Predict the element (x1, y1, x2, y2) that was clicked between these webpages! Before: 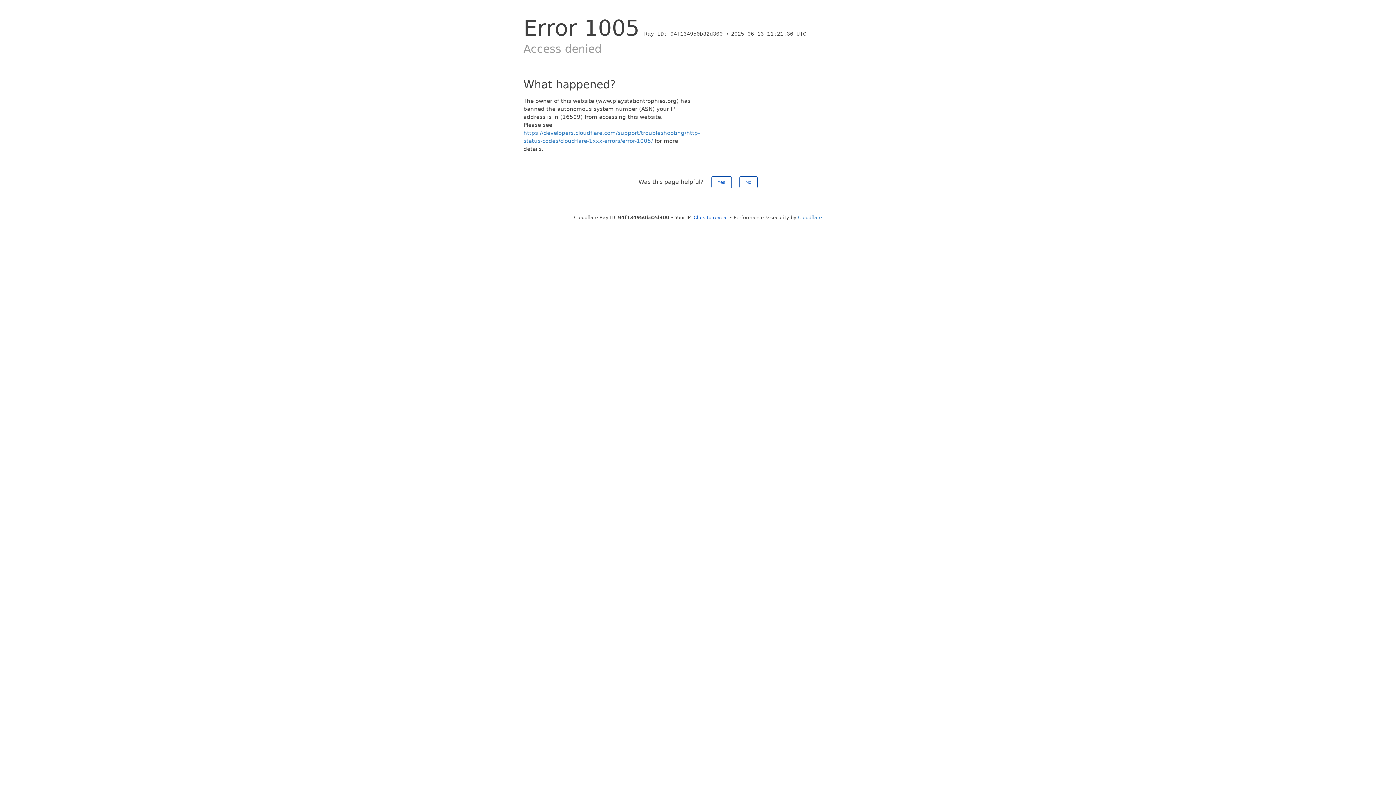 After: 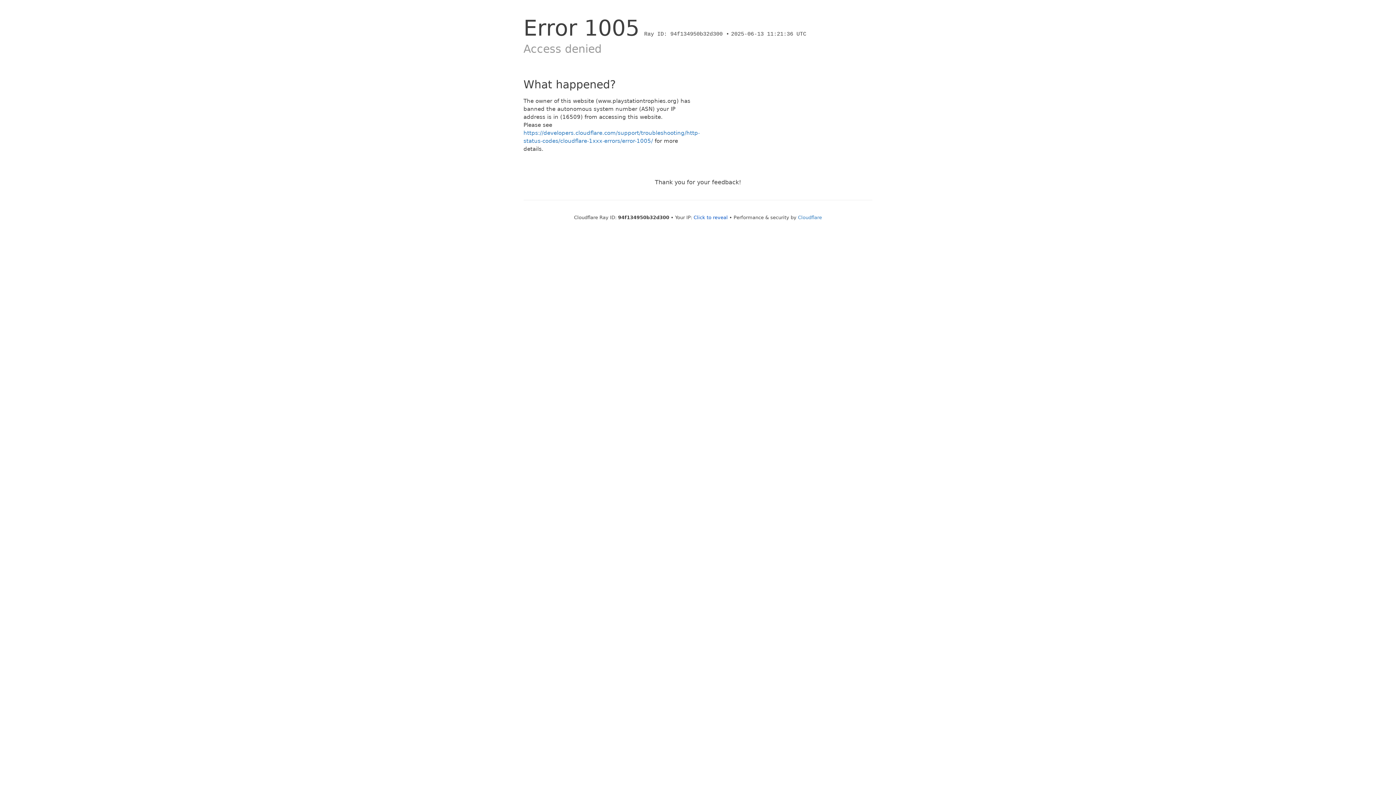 Action: bbox: (711, 176, 731, 188) label: Yes